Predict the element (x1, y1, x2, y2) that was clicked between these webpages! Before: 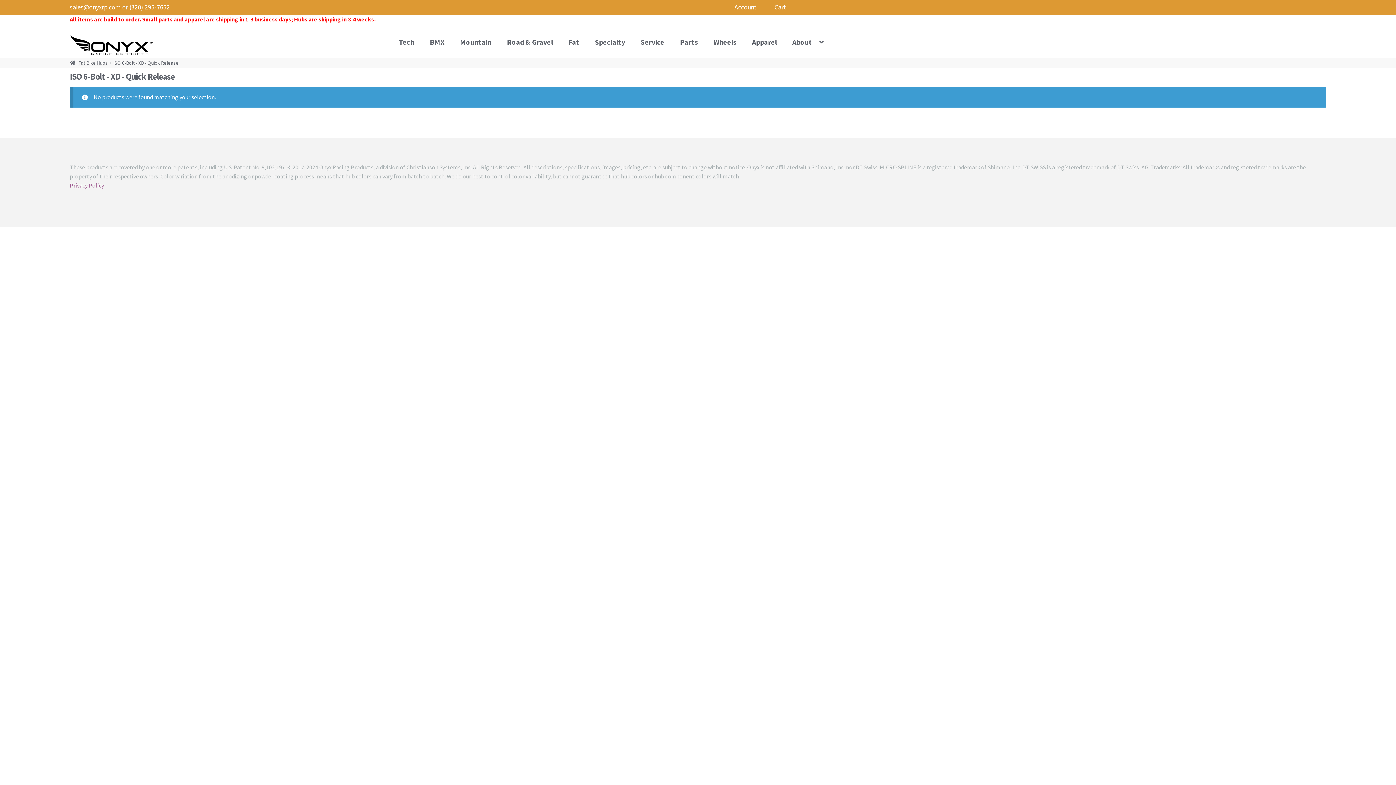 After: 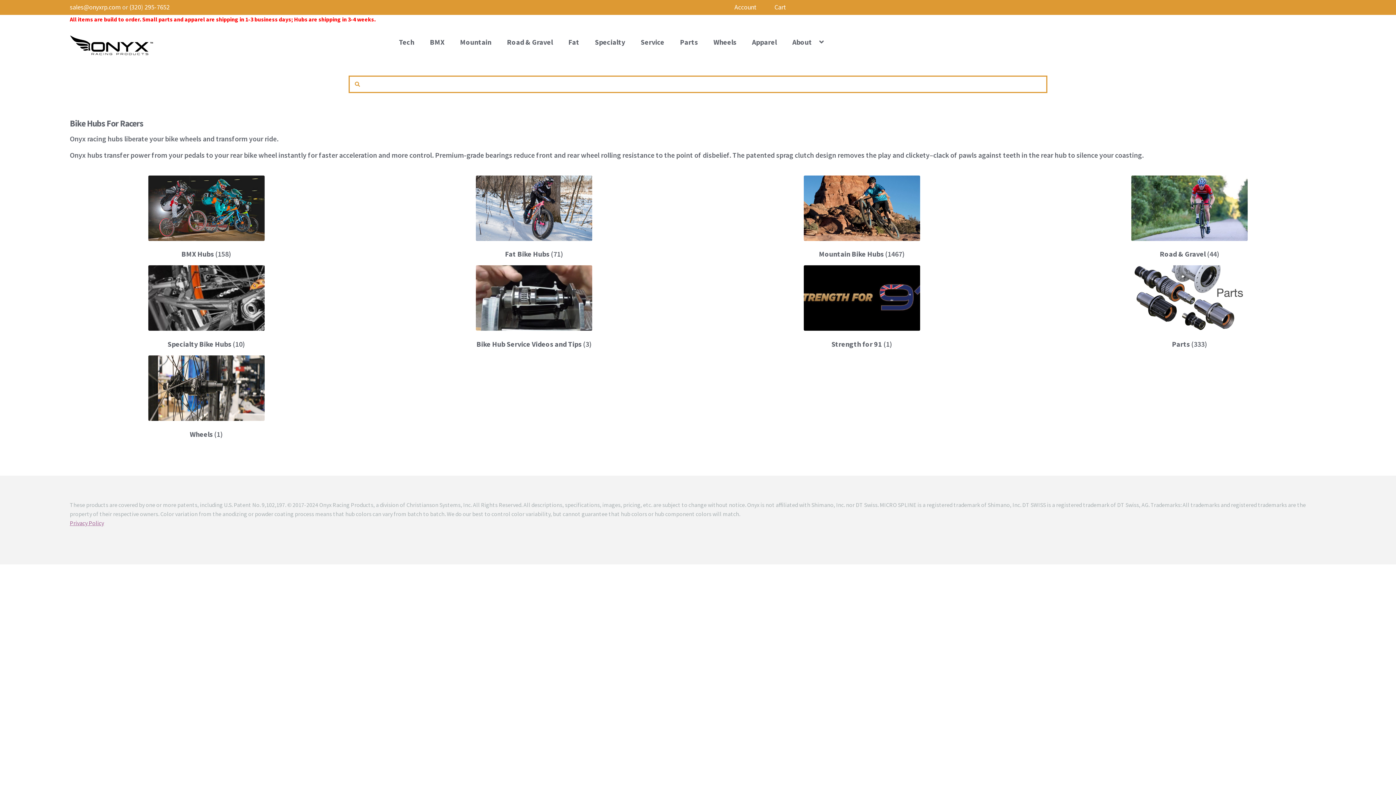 Action: bbox: (69, 35, 343, 55)